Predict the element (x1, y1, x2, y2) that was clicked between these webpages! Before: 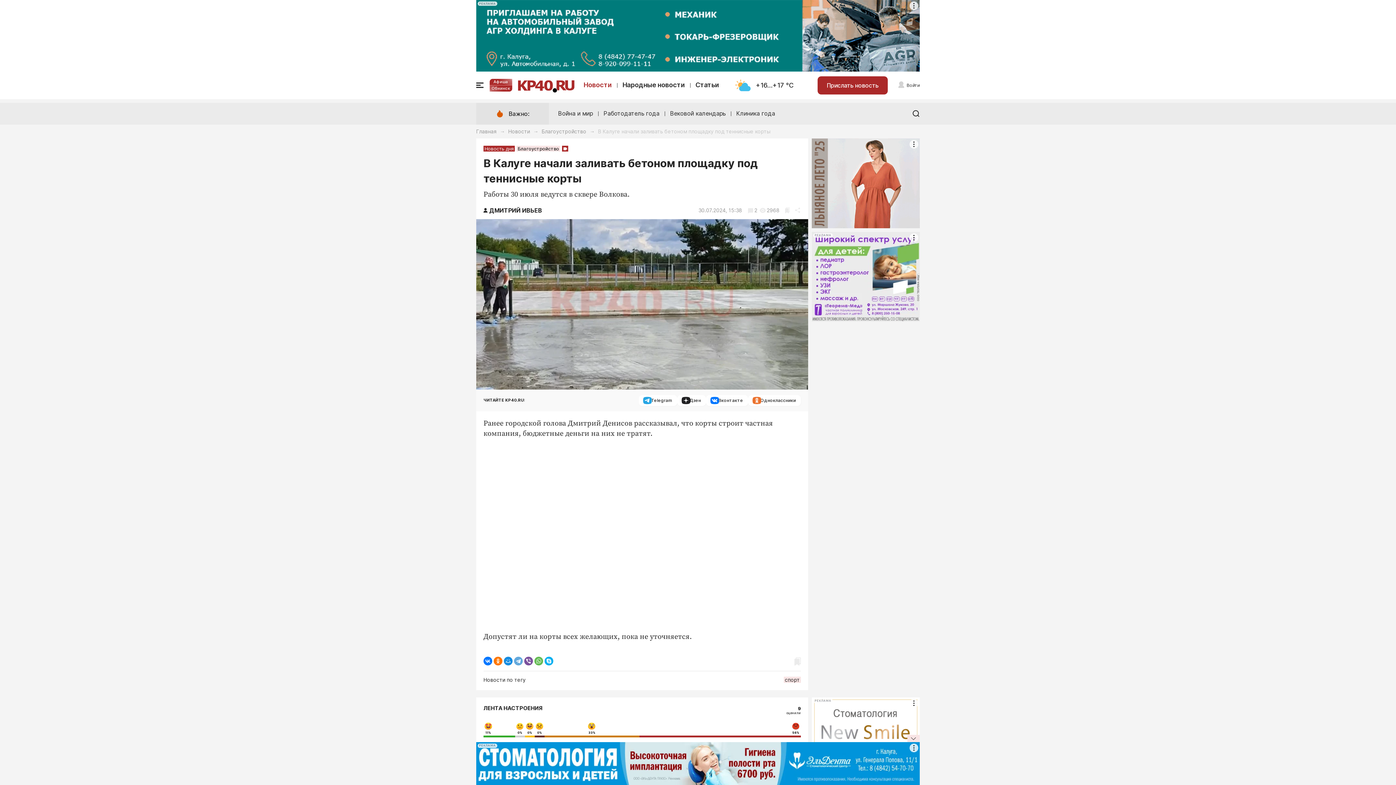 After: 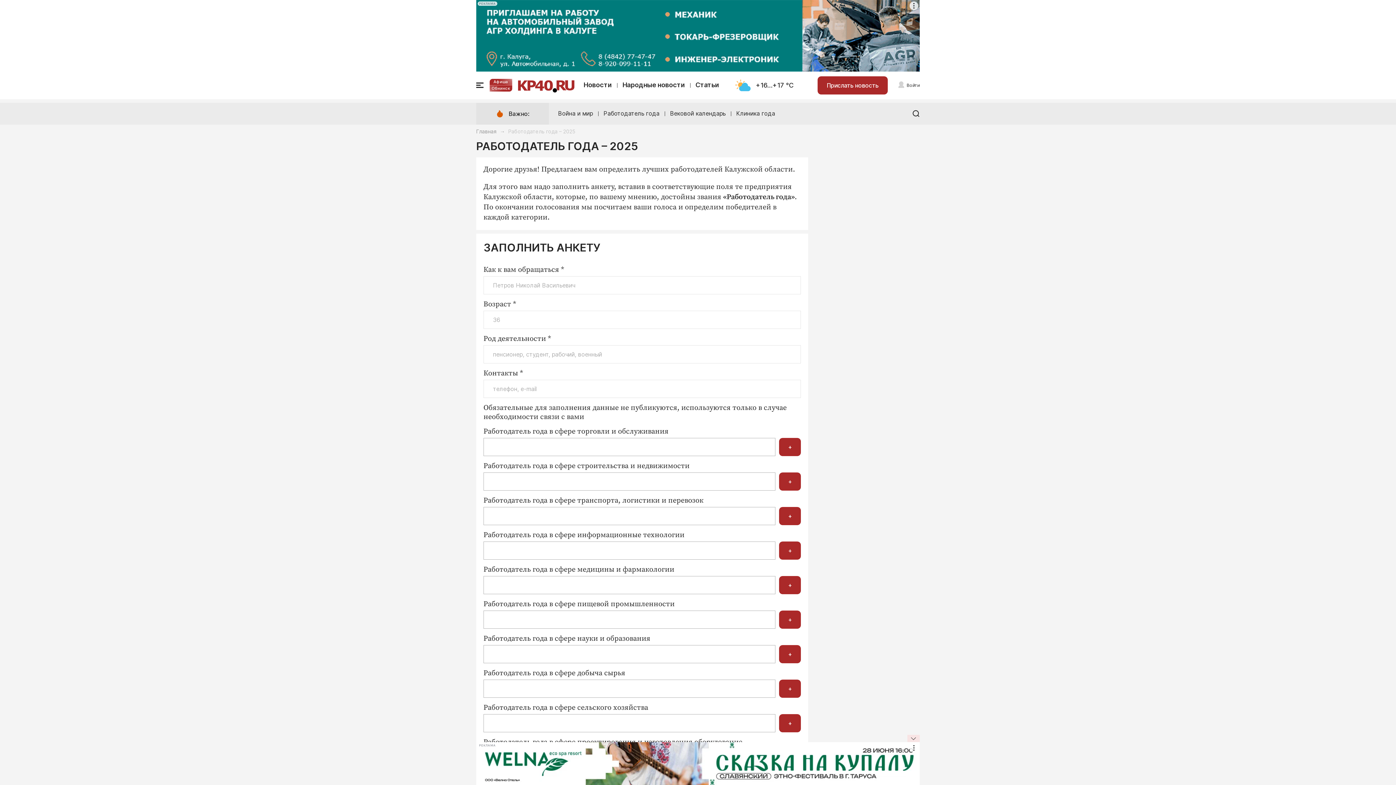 Action: bbox: (603, 109, 659, 117) label: Работодатель года